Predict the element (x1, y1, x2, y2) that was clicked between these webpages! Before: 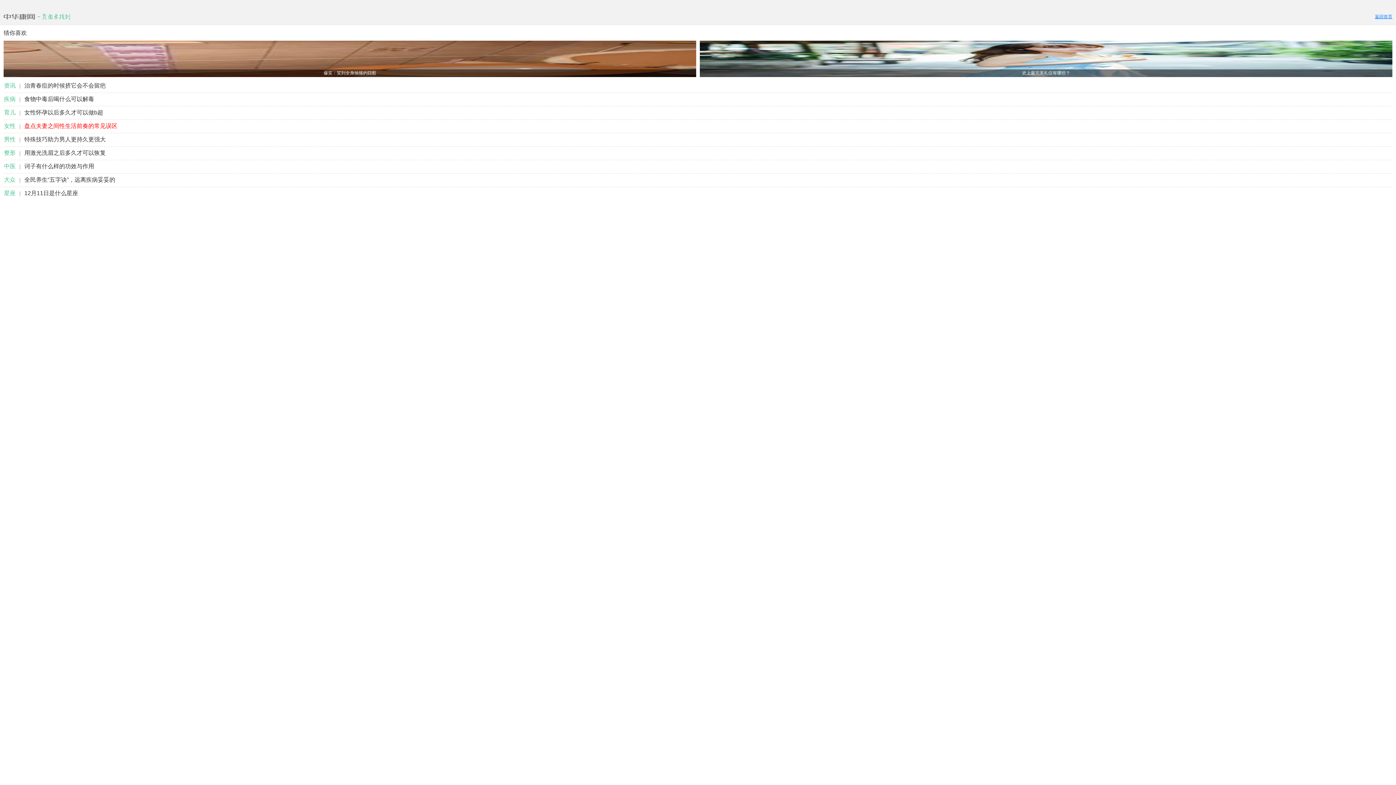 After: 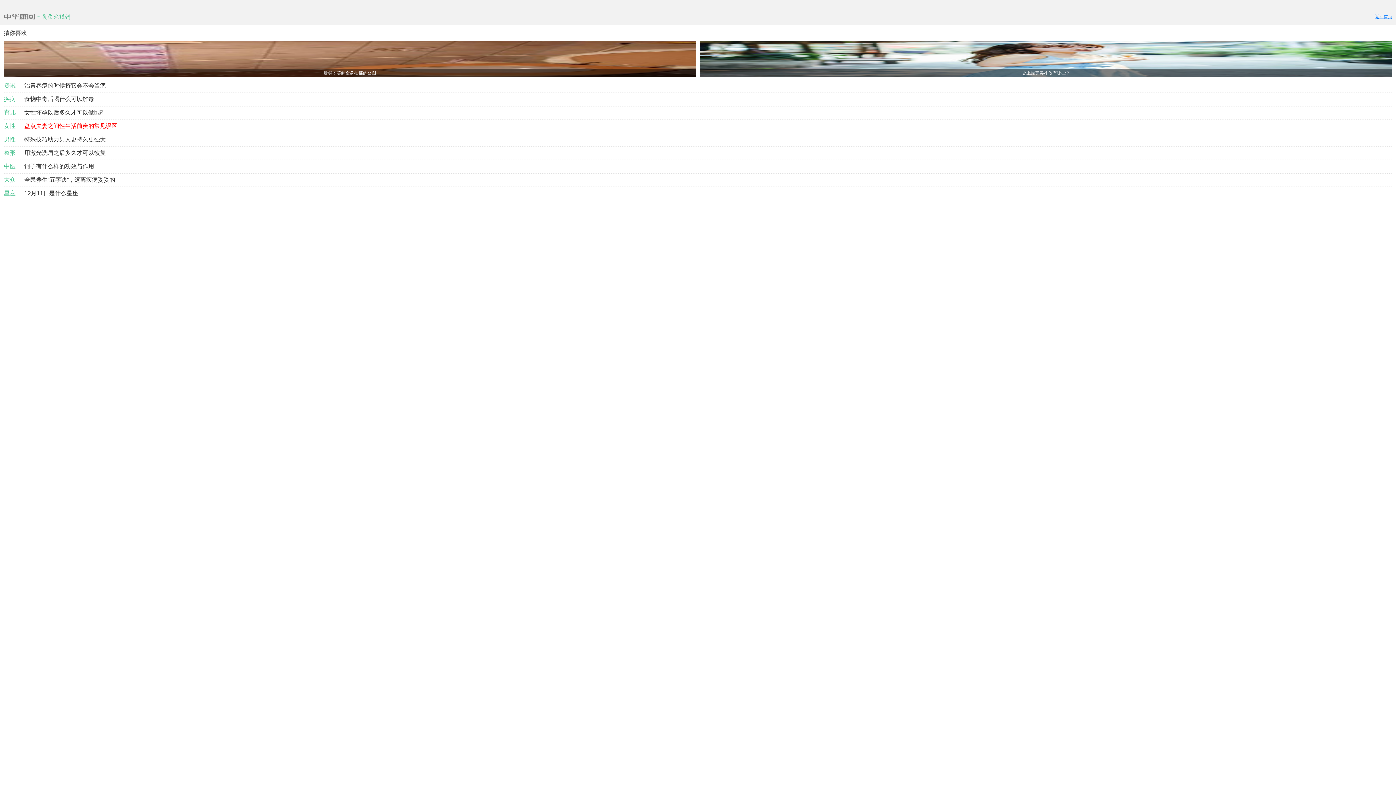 Action: bbox: (24, 122, 117, 129) label: 盘点夫妻之间性生活前奏的常见误区